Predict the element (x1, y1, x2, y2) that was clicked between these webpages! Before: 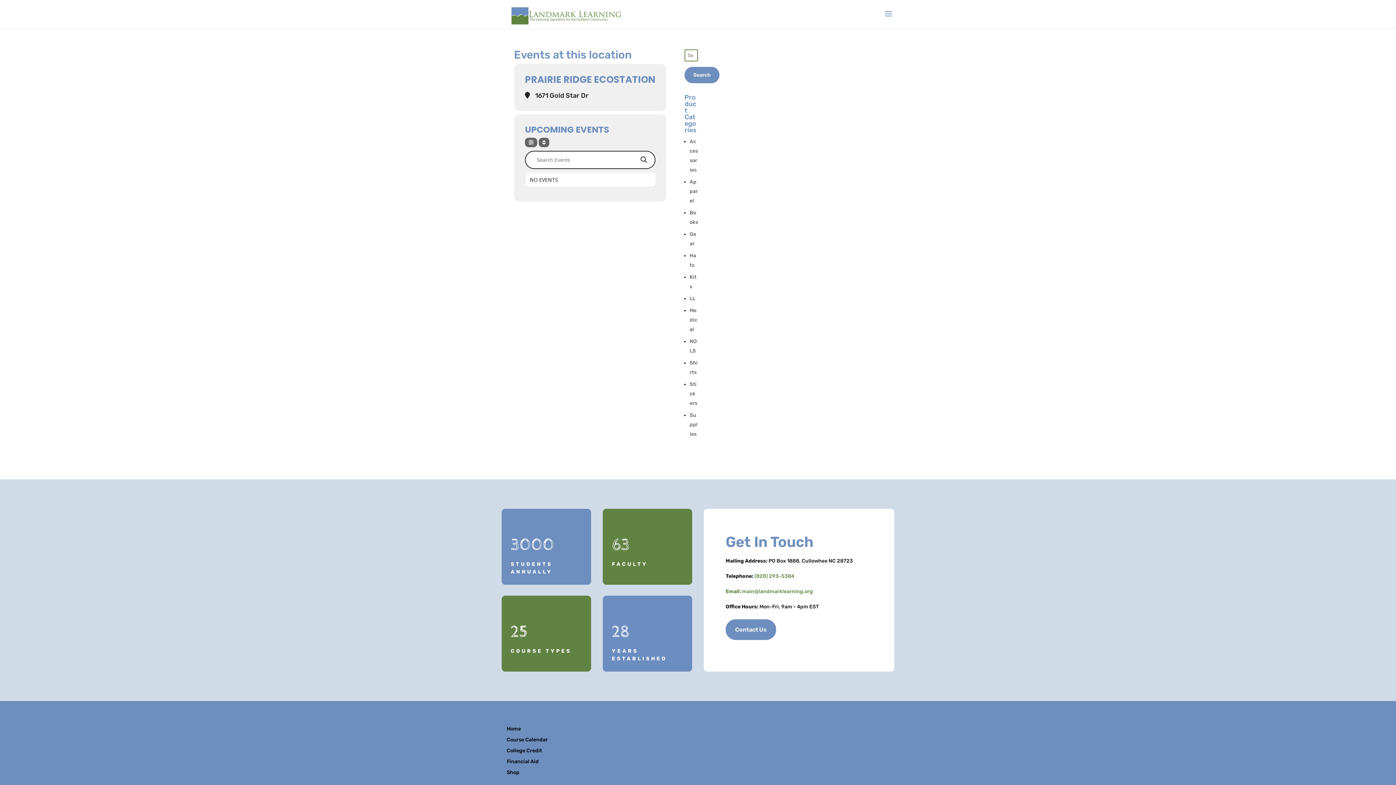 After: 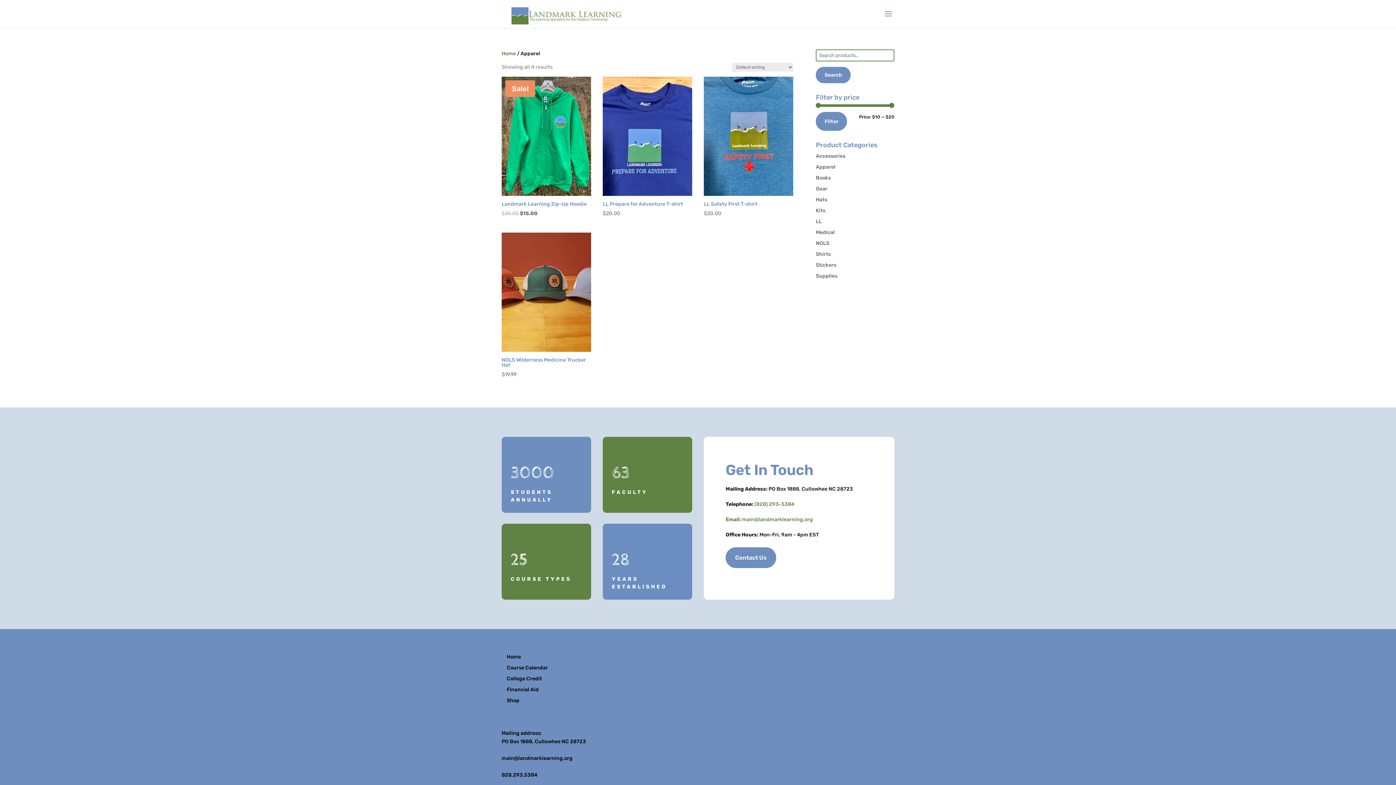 Action: bbox: (689, 179, 698, 204) label: Apparel